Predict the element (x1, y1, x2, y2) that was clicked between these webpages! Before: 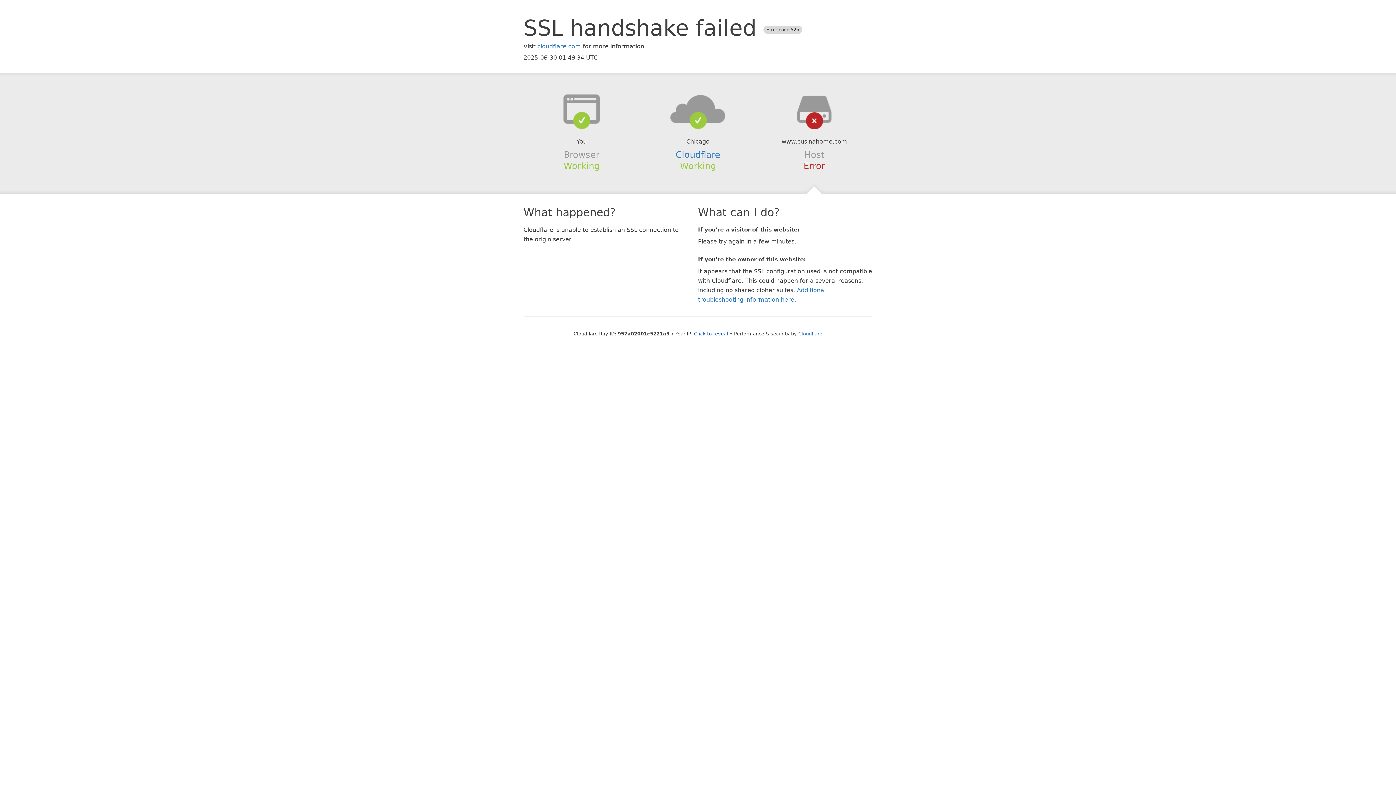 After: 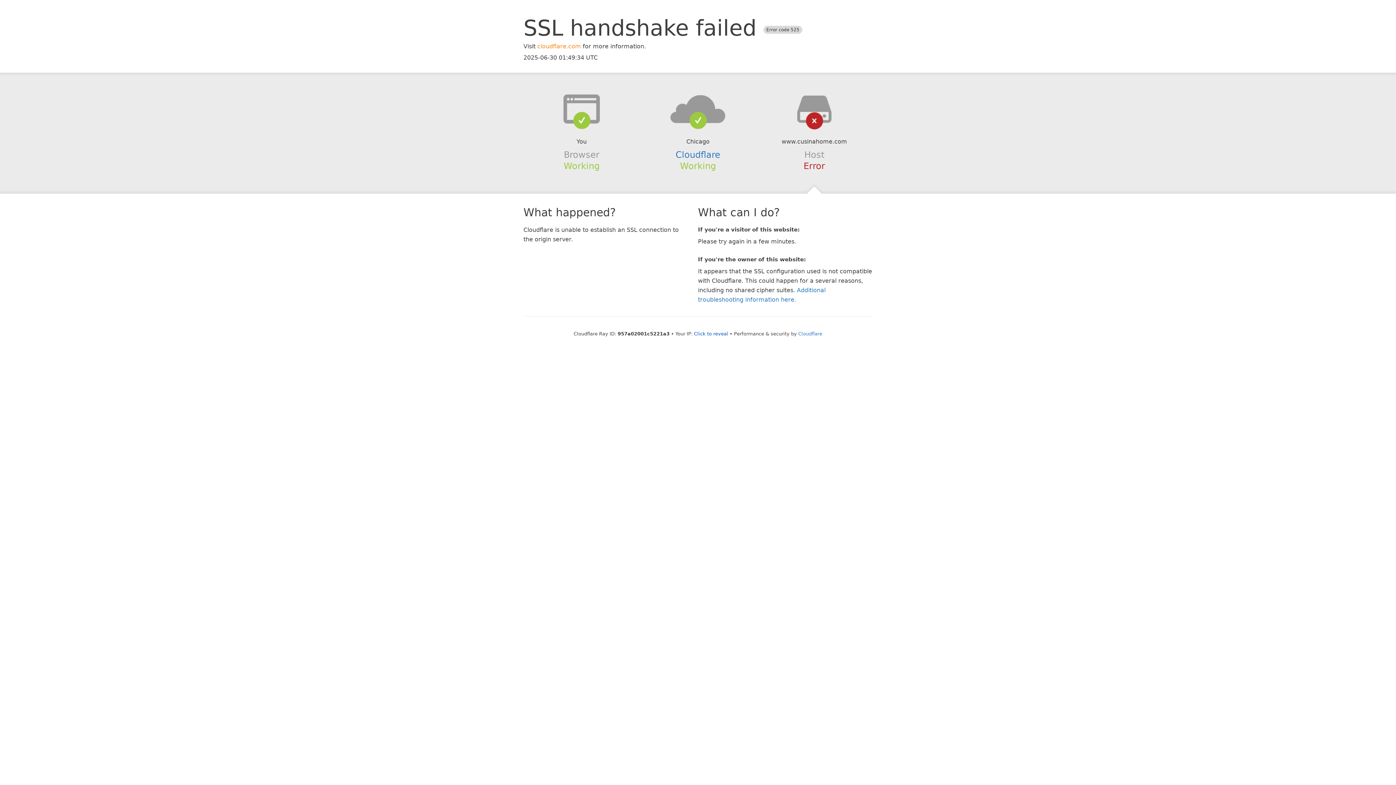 Action: bbox: (537, 42, 581, 49) label: cloudflare.com